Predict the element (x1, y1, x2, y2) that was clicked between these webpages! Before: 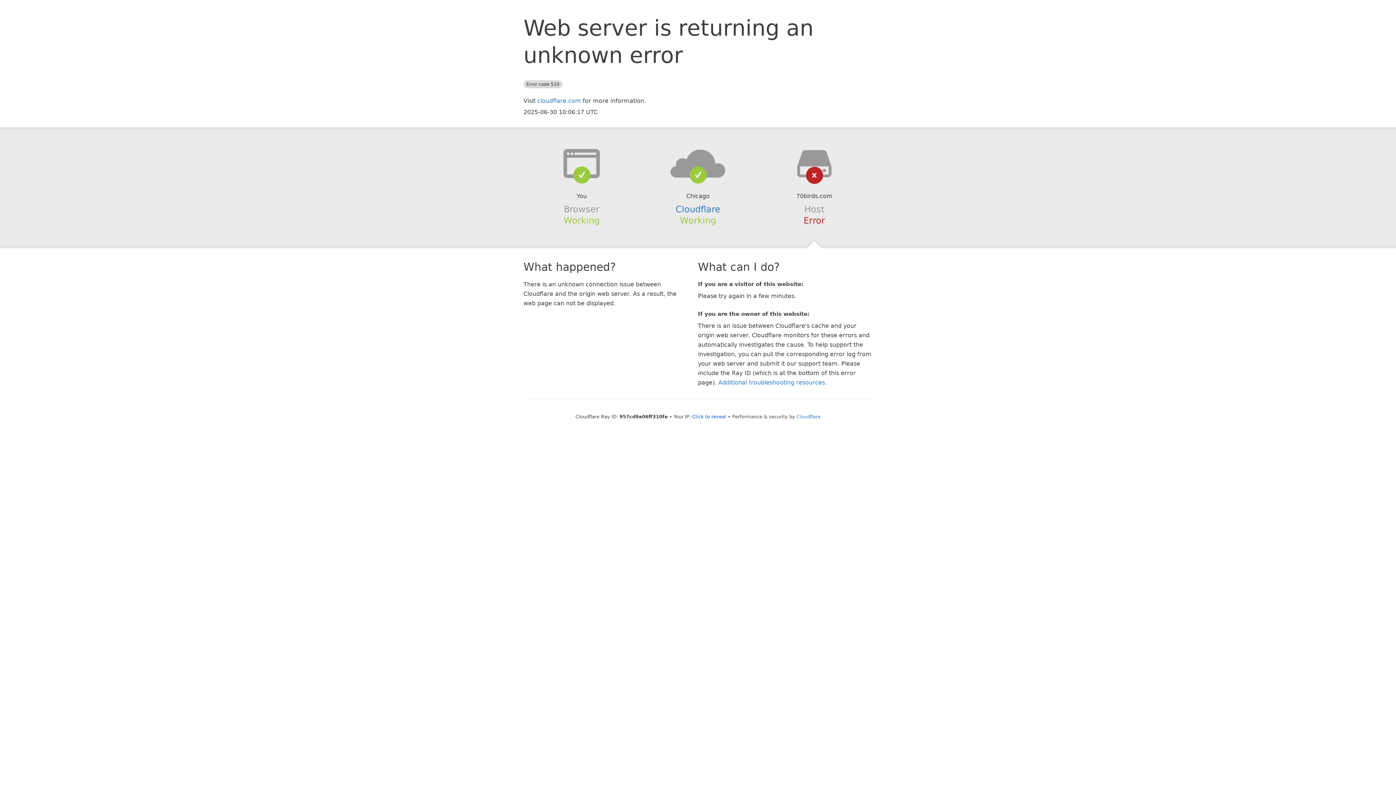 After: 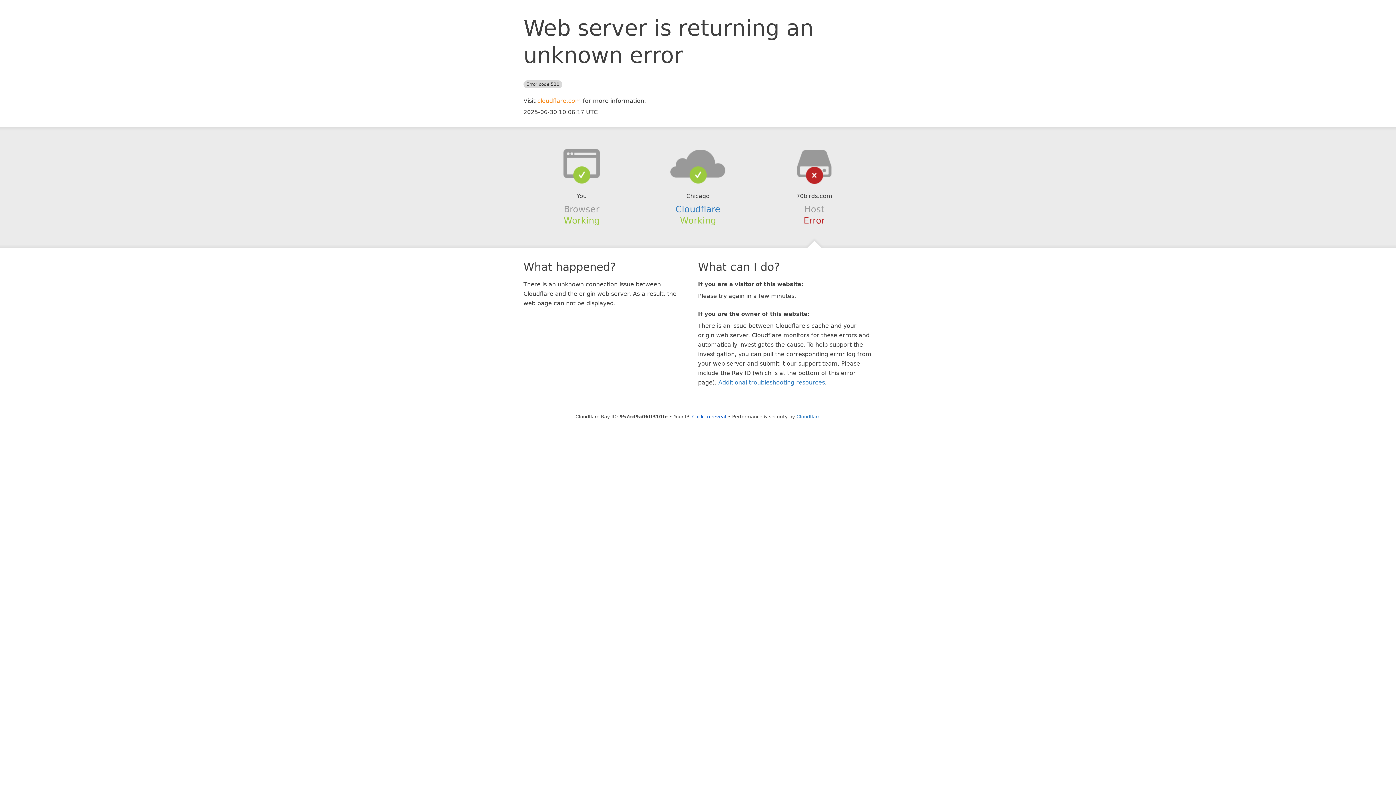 Action: label: cloudflare.com bbox: (537, 97, 581, 104)